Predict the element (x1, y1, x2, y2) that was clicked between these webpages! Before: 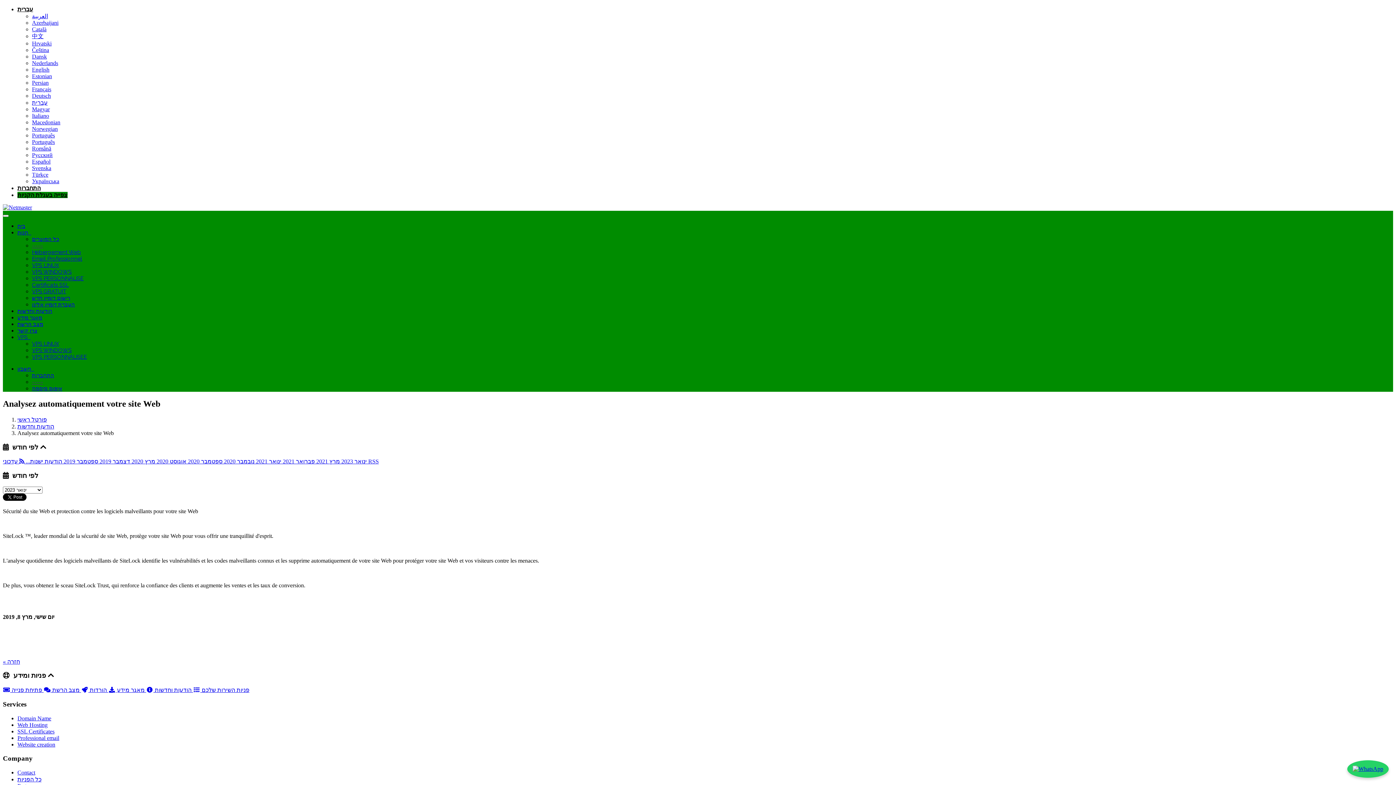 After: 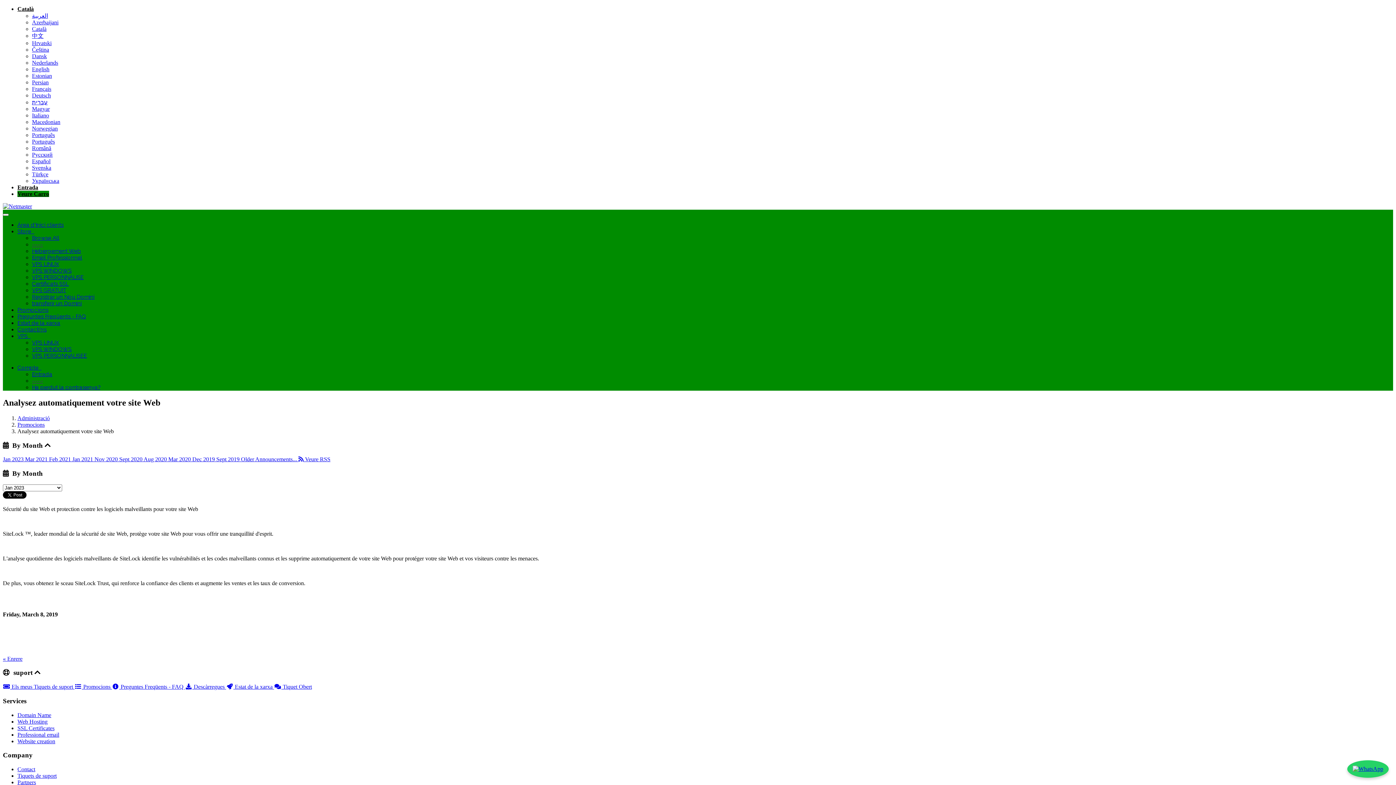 Action: bbox: (32, 26, 46, 32) label: Català